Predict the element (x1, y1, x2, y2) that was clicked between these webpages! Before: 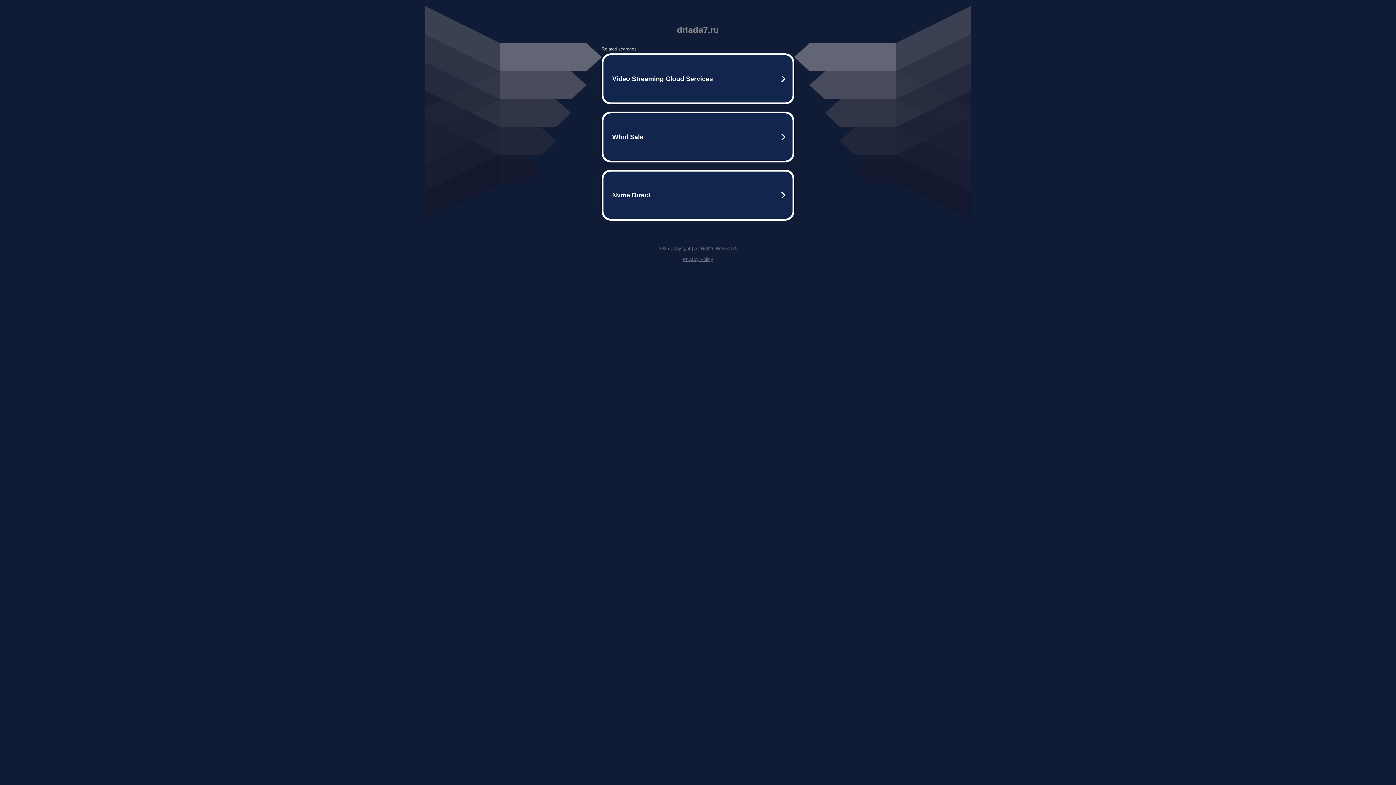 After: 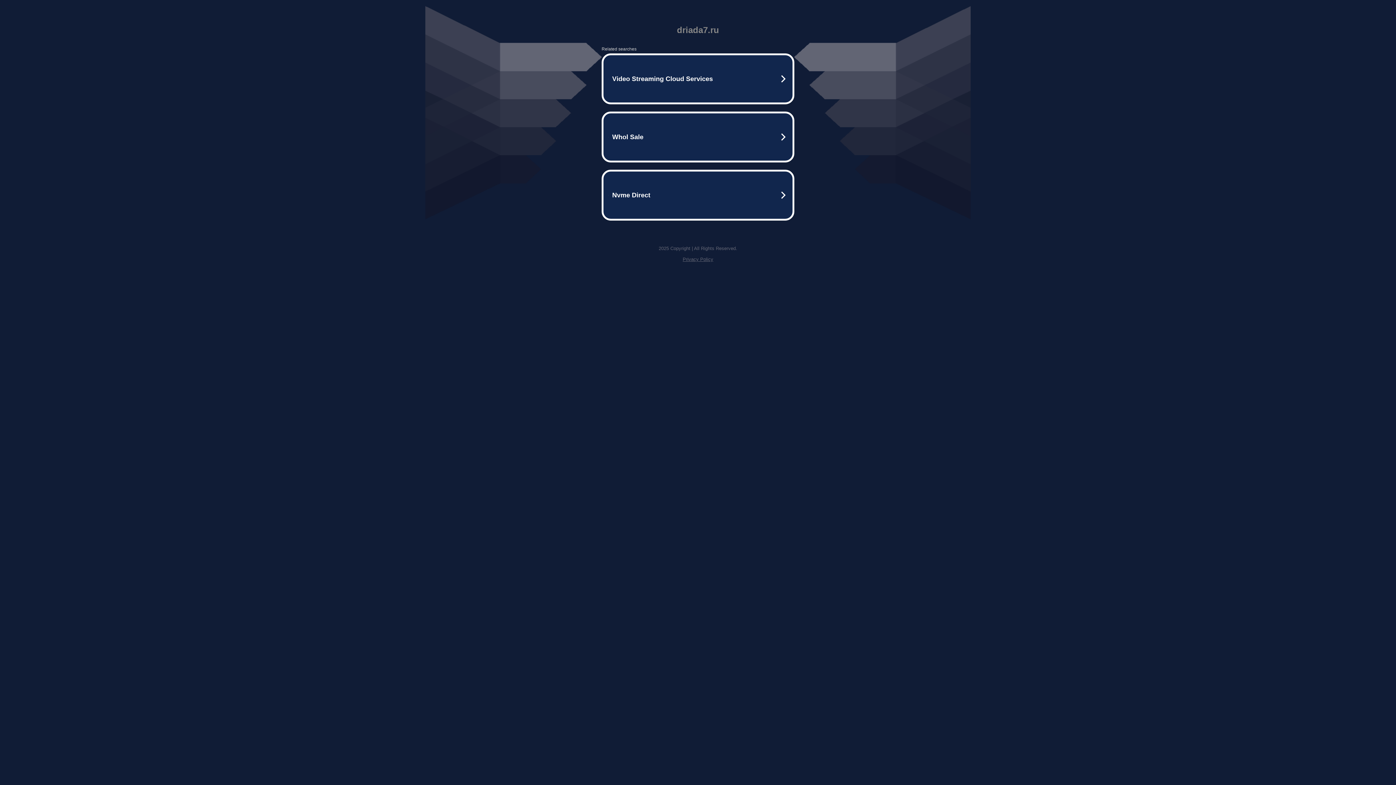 Action: bbox: (682, 256, 713, 262) label: Privacy Policy